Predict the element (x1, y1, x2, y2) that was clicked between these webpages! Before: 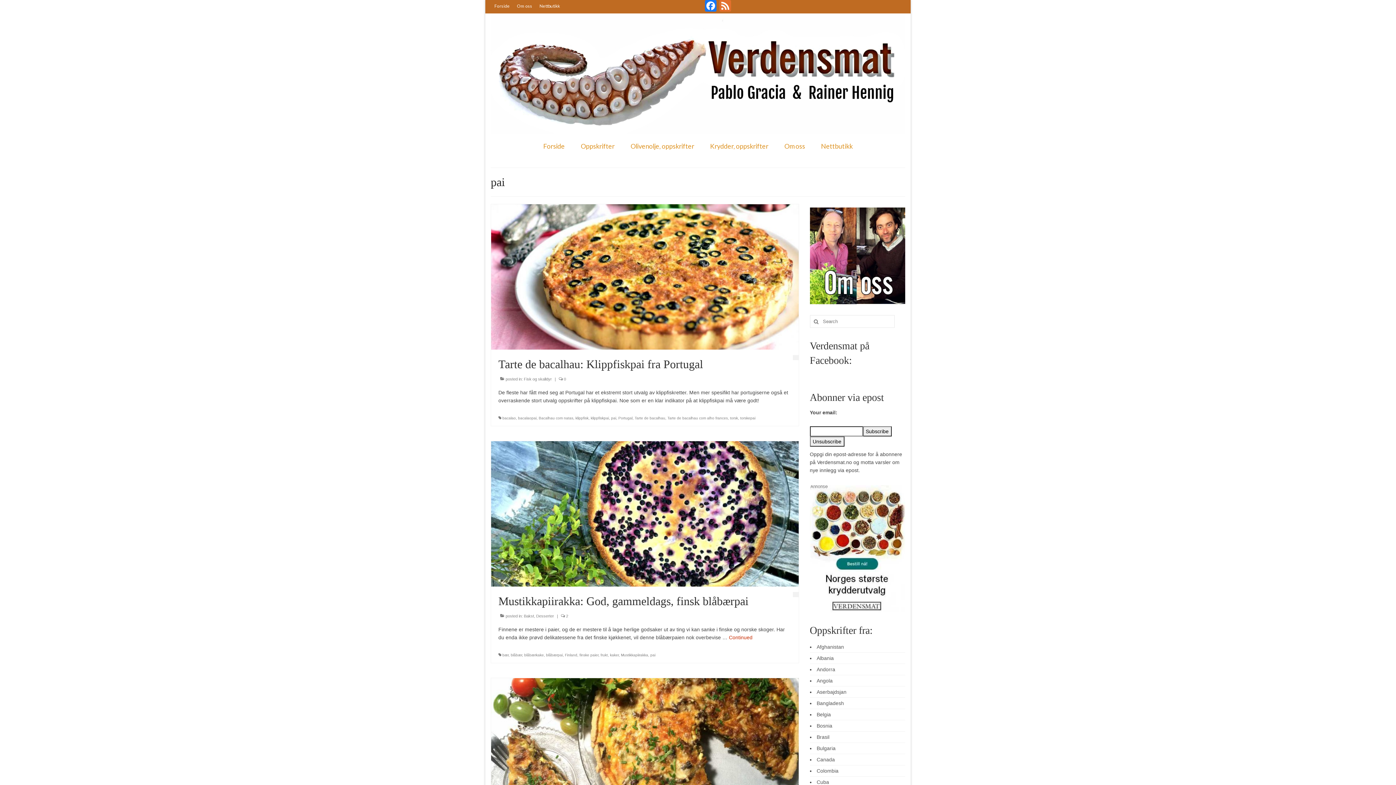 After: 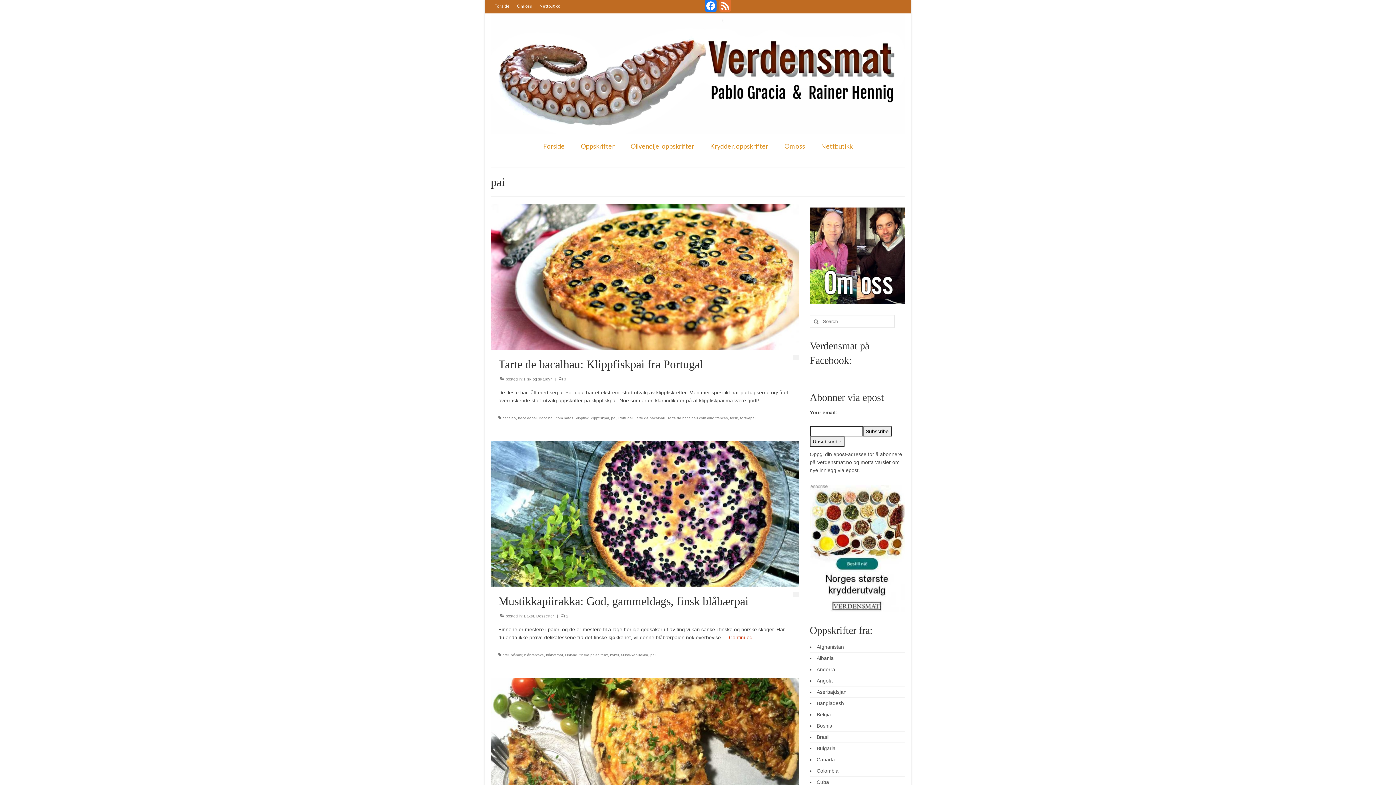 Action: label: pai bbox: (611, 416, 616, 420)